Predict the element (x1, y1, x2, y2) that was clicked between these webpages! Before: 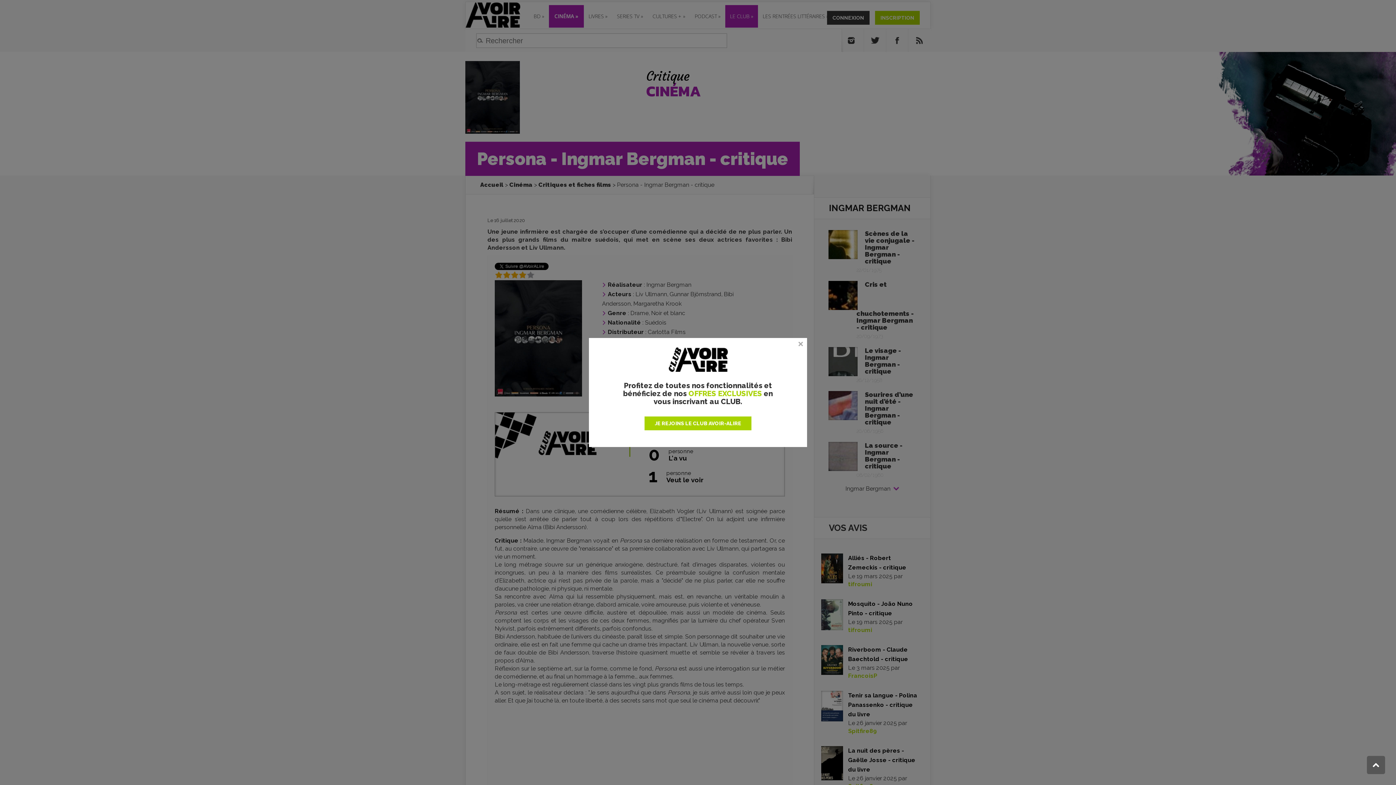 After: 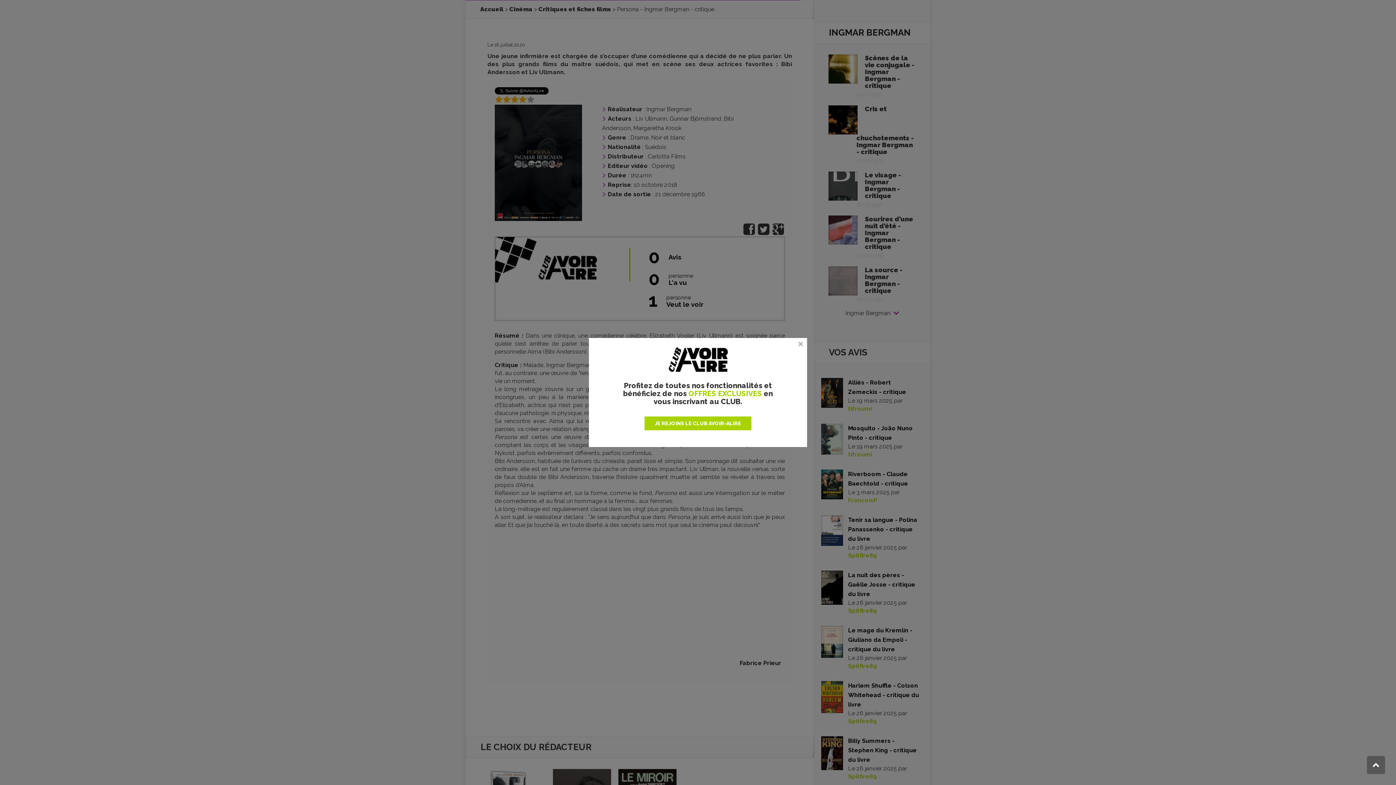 Action: bbox: (1367, 756, 1385, 774)